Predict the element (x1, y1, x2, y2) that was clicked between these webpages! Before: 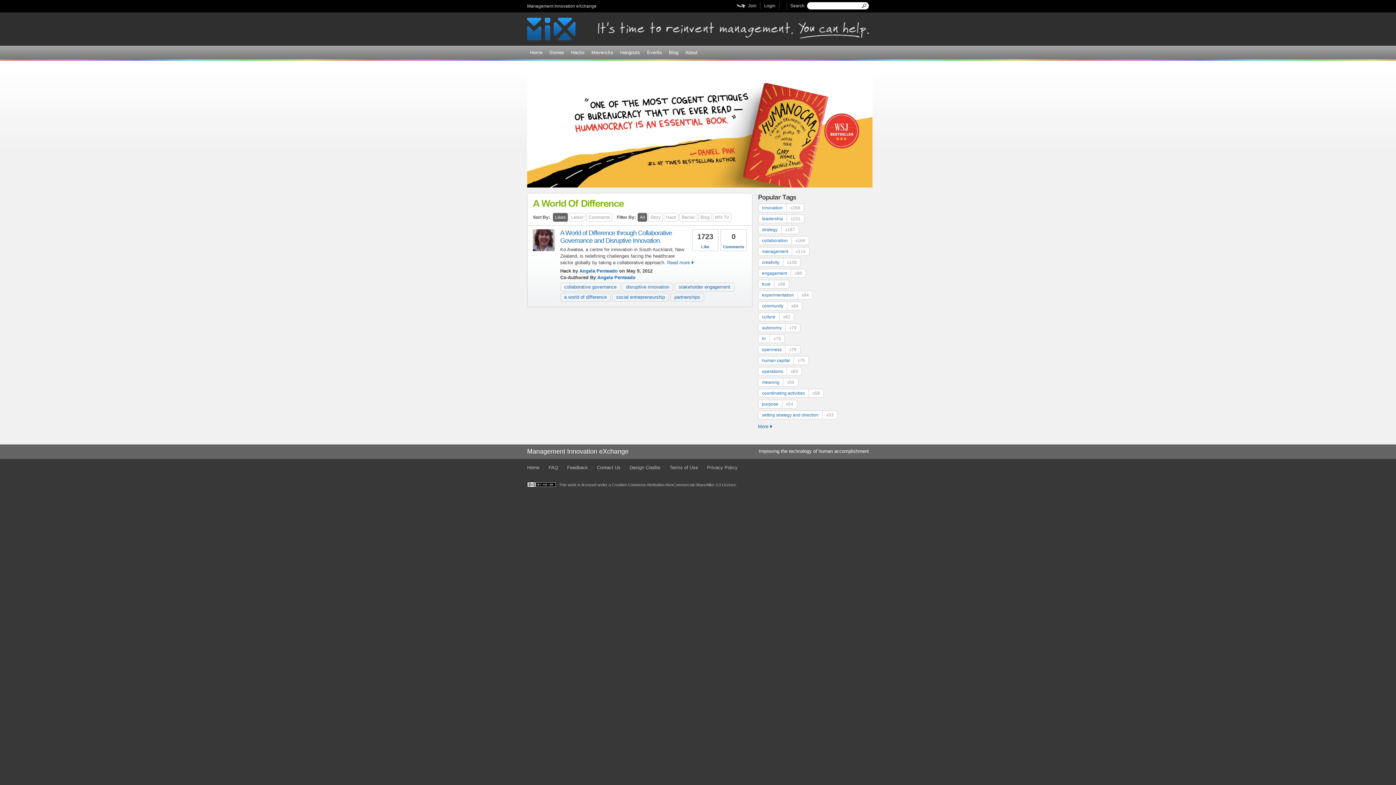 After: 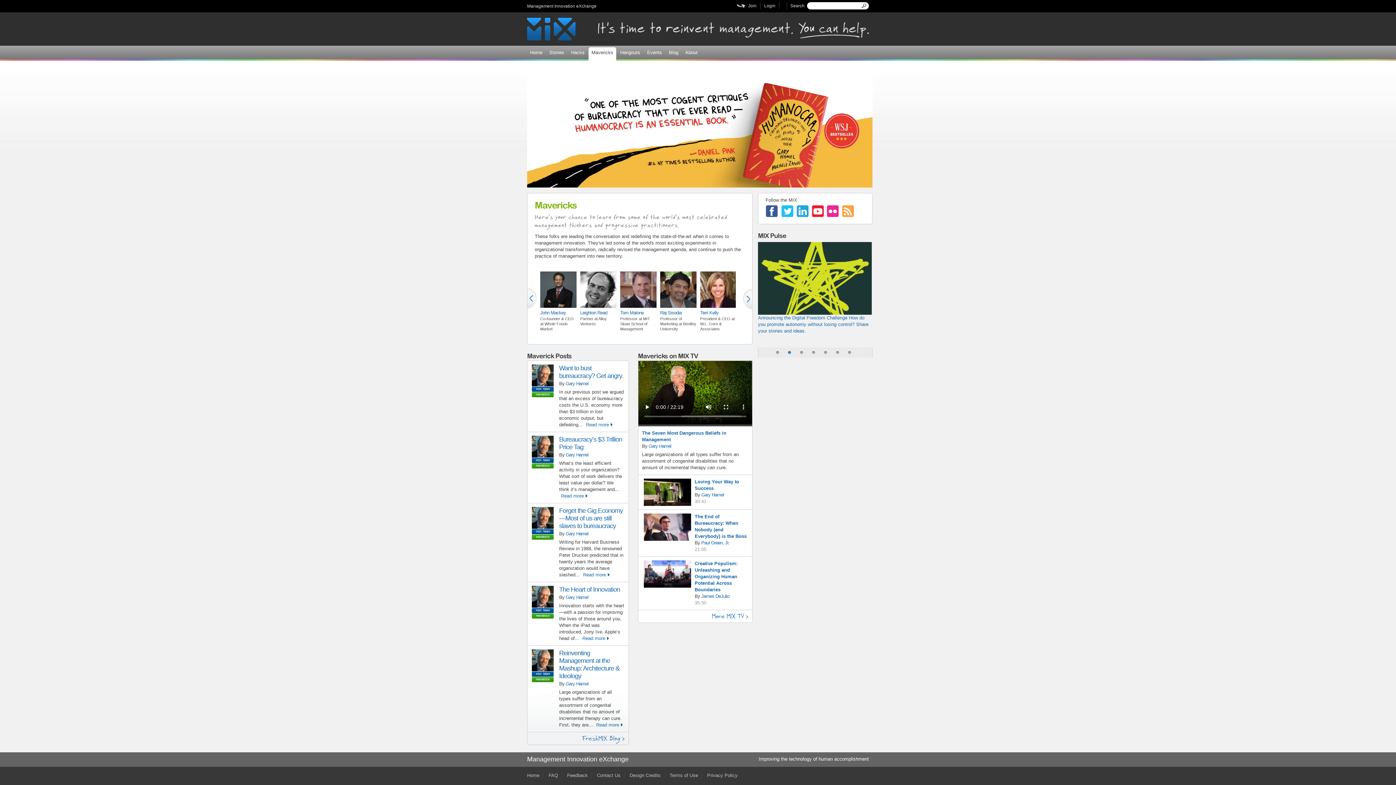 Action: label: Mavericks bbox: (588, 47, 616, 59)